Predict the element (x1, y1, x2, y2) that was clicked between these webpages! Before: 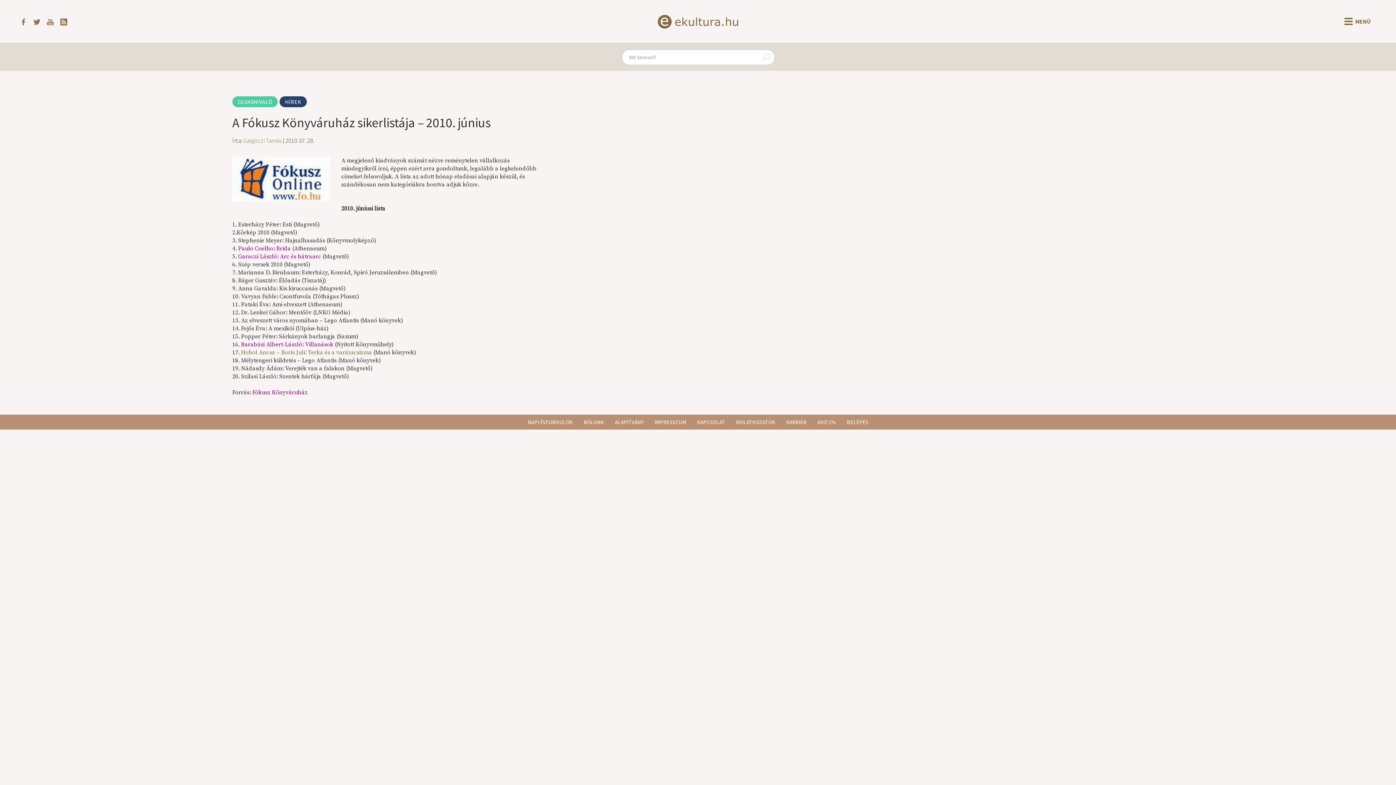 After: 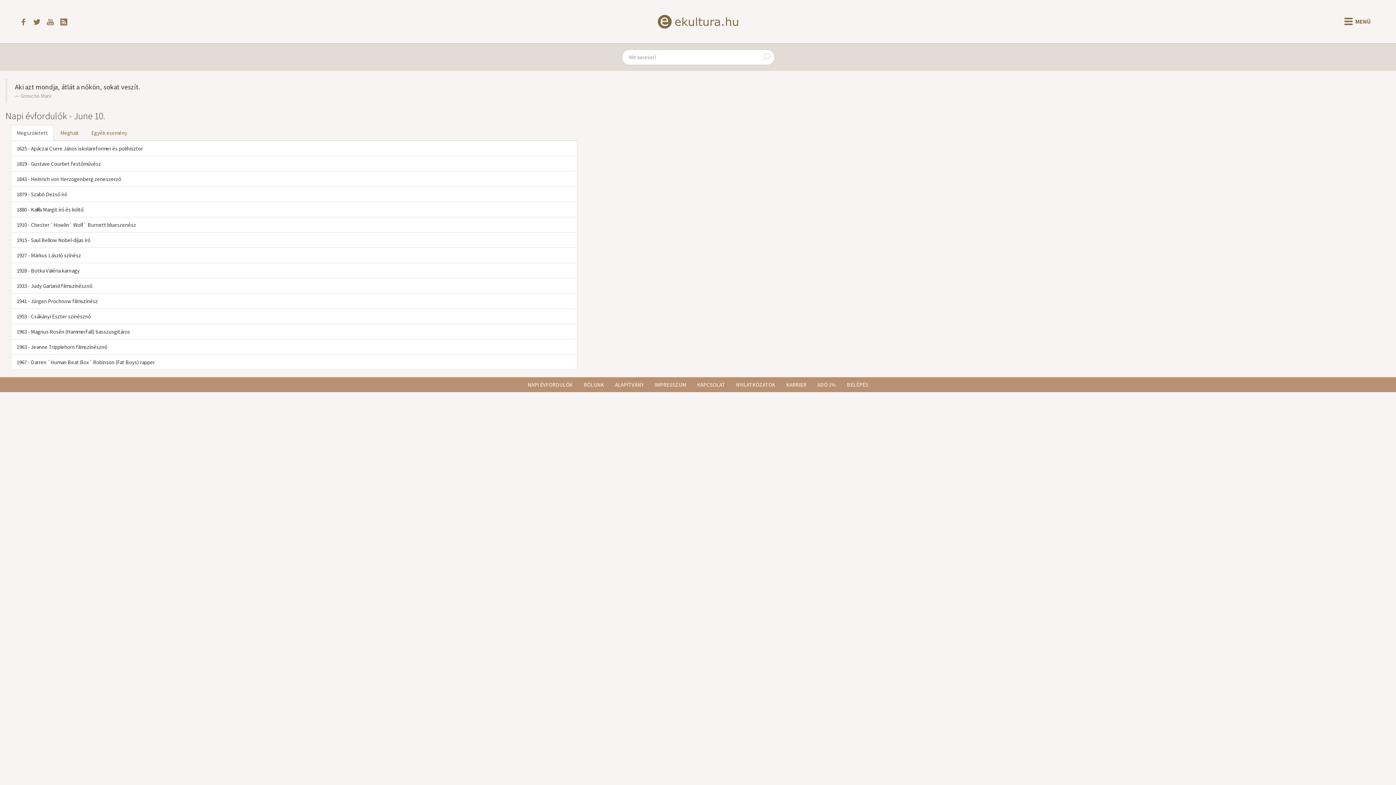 Action: label: NAPI ÉVFORDULÓK bbox: (522, 414, 578, 429)